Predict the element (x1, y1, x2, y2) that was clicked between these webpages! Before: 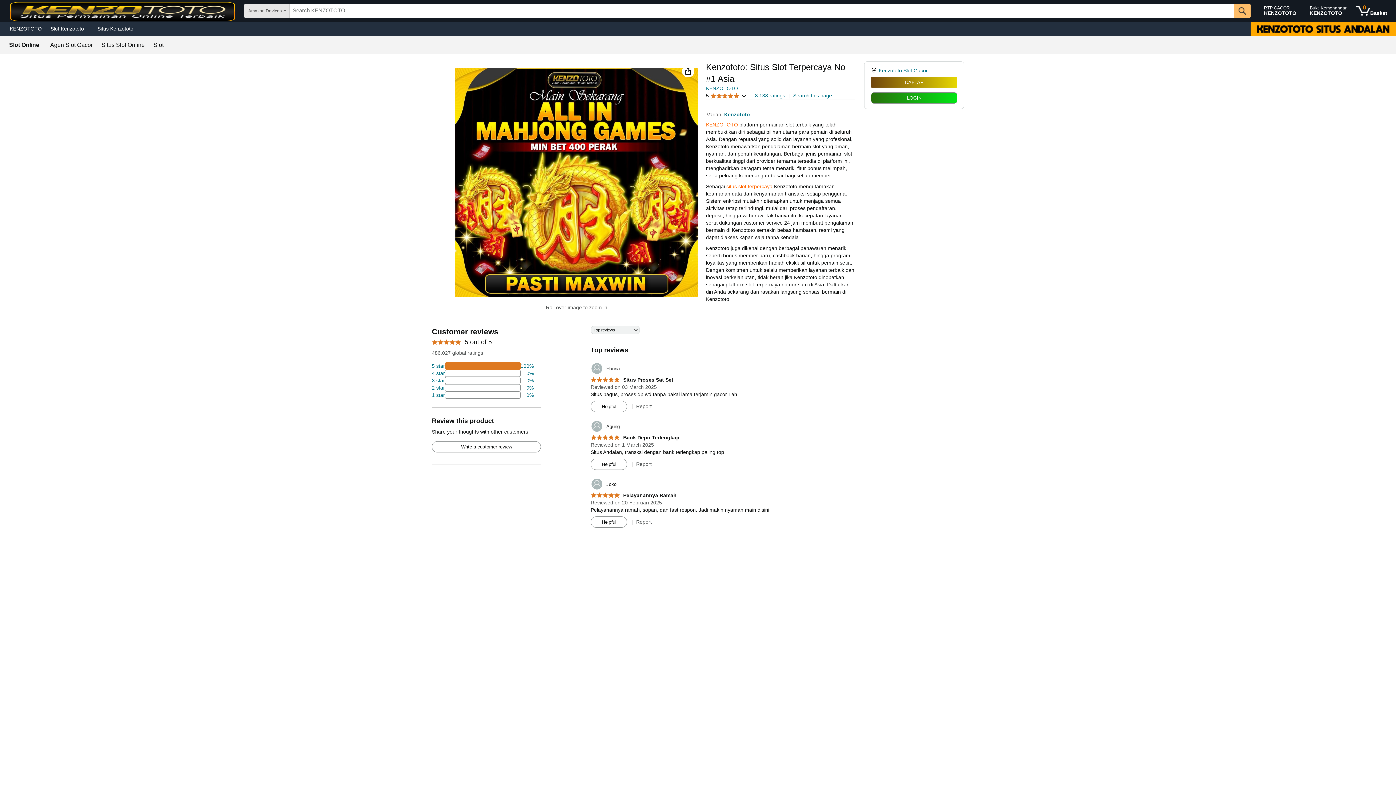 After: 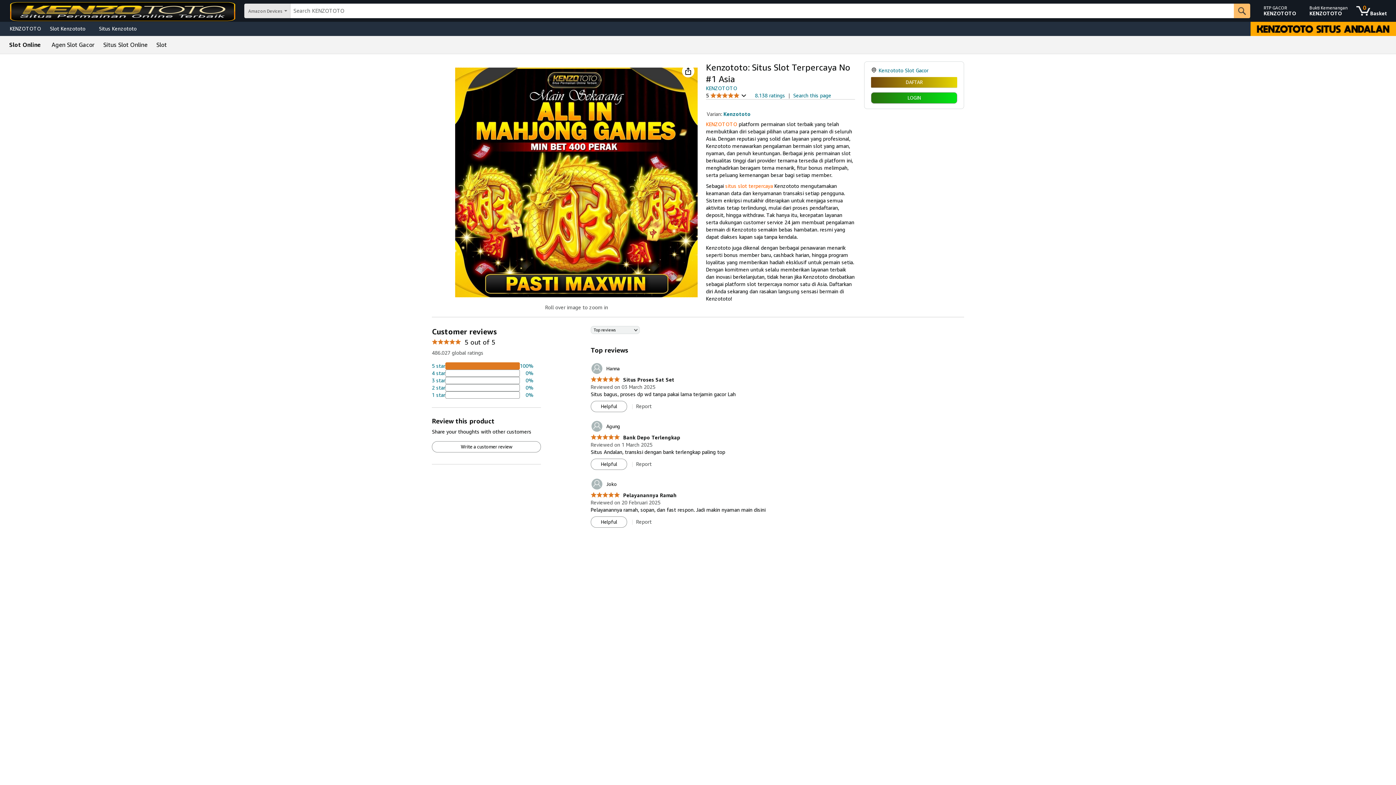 Action: bbox: (724, 111, 750, 117) label: Kenzototo